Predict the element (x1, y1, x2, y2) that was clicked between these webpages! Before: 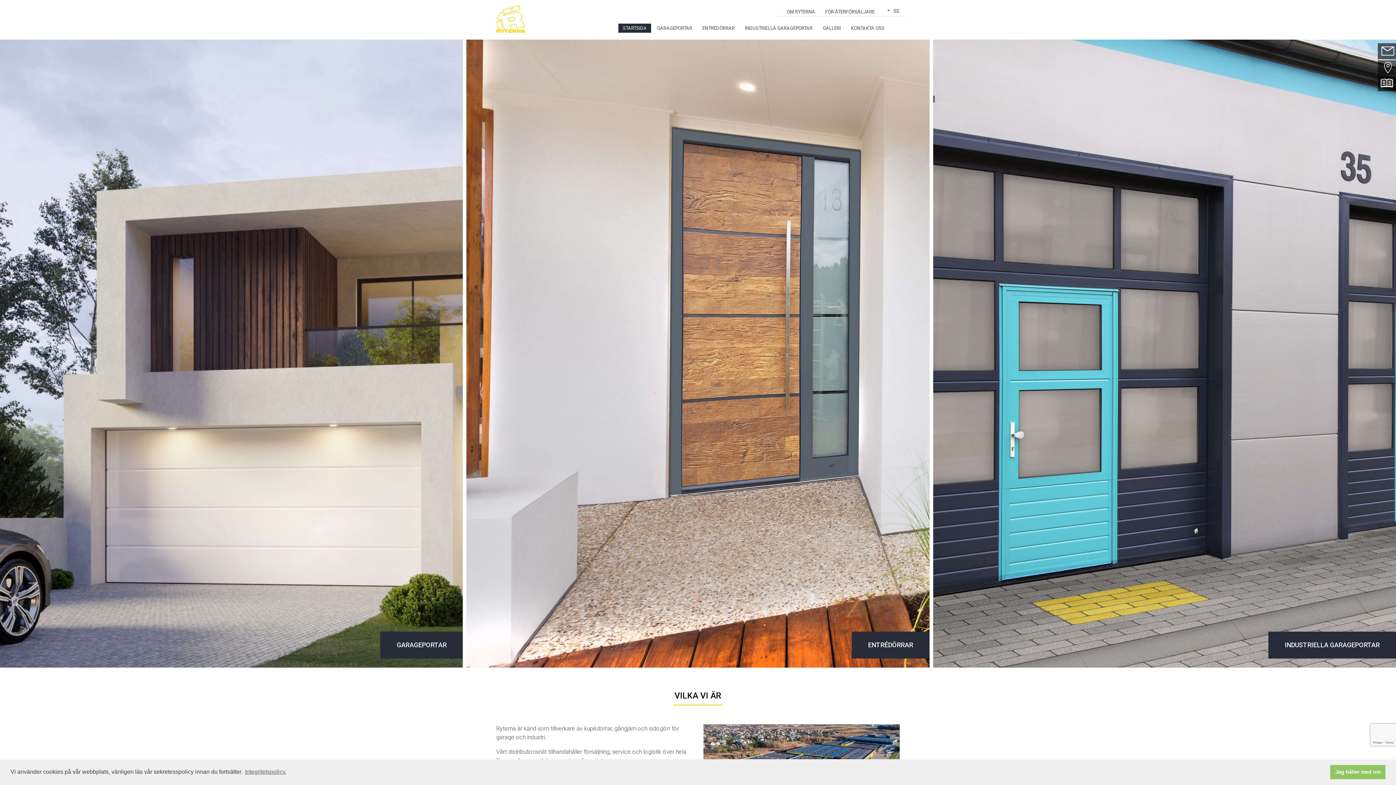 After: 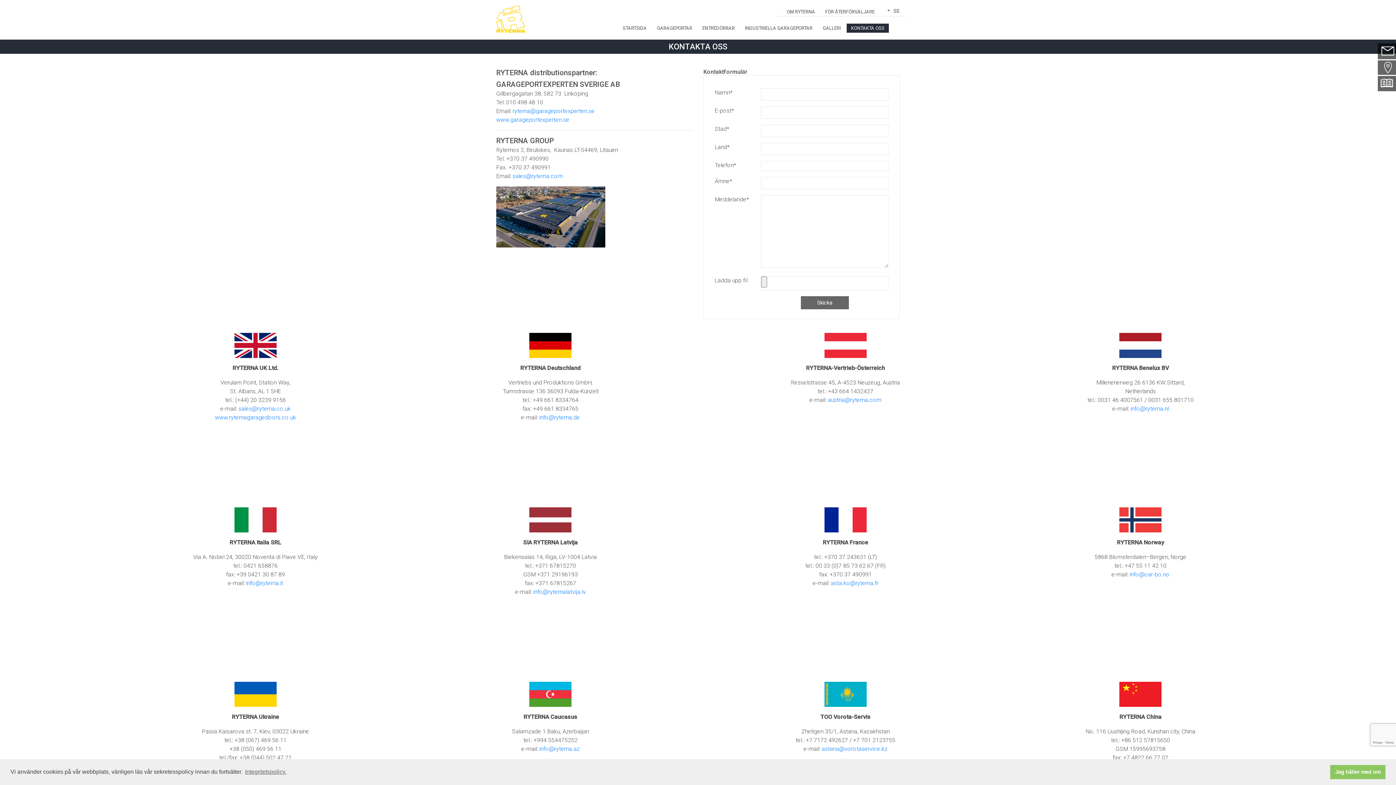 Action: bbox: (846, 23, 889, 32) label: KONTAKTA OSS